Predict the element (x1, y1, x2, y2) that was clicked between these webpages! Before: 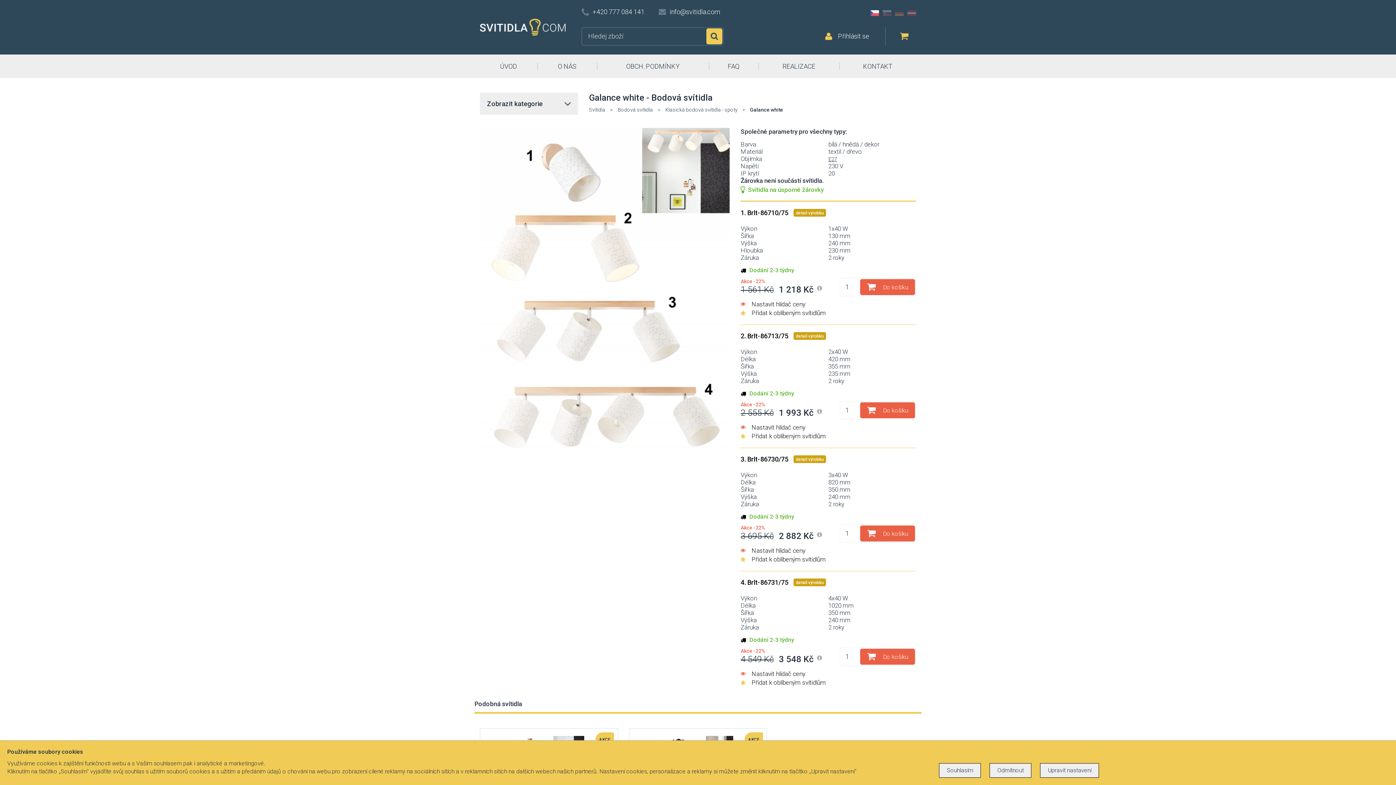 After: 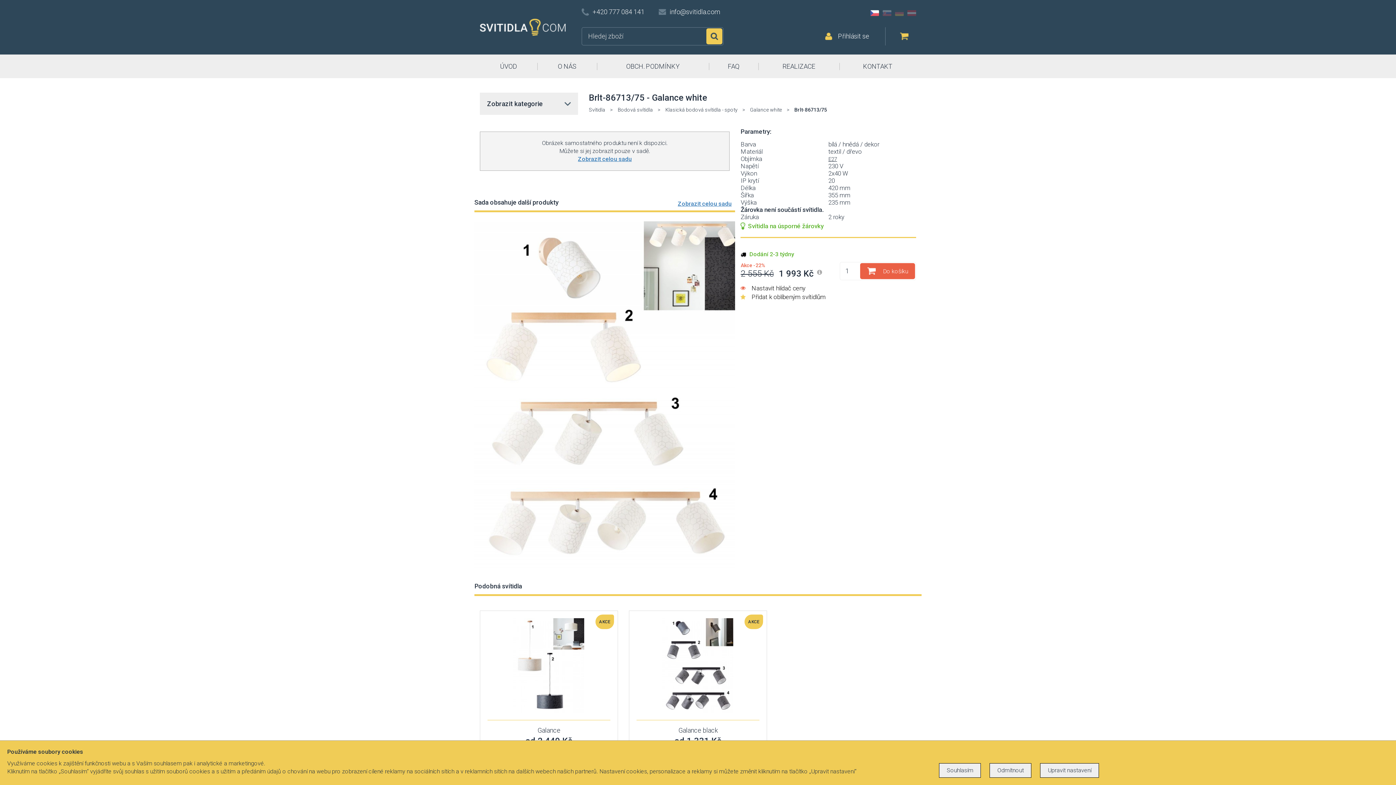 Action: label: detail výrobku bbox: (793, 332, 826, 340)